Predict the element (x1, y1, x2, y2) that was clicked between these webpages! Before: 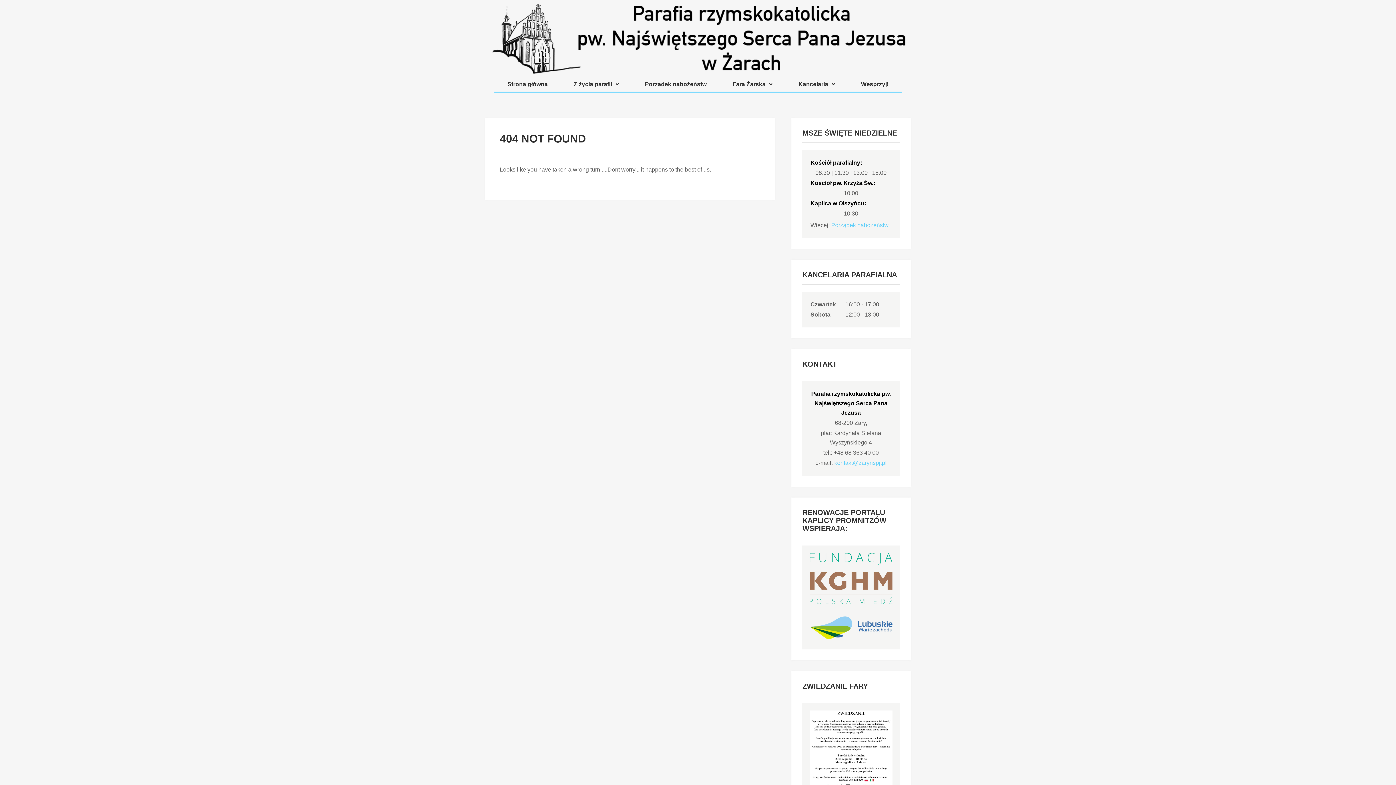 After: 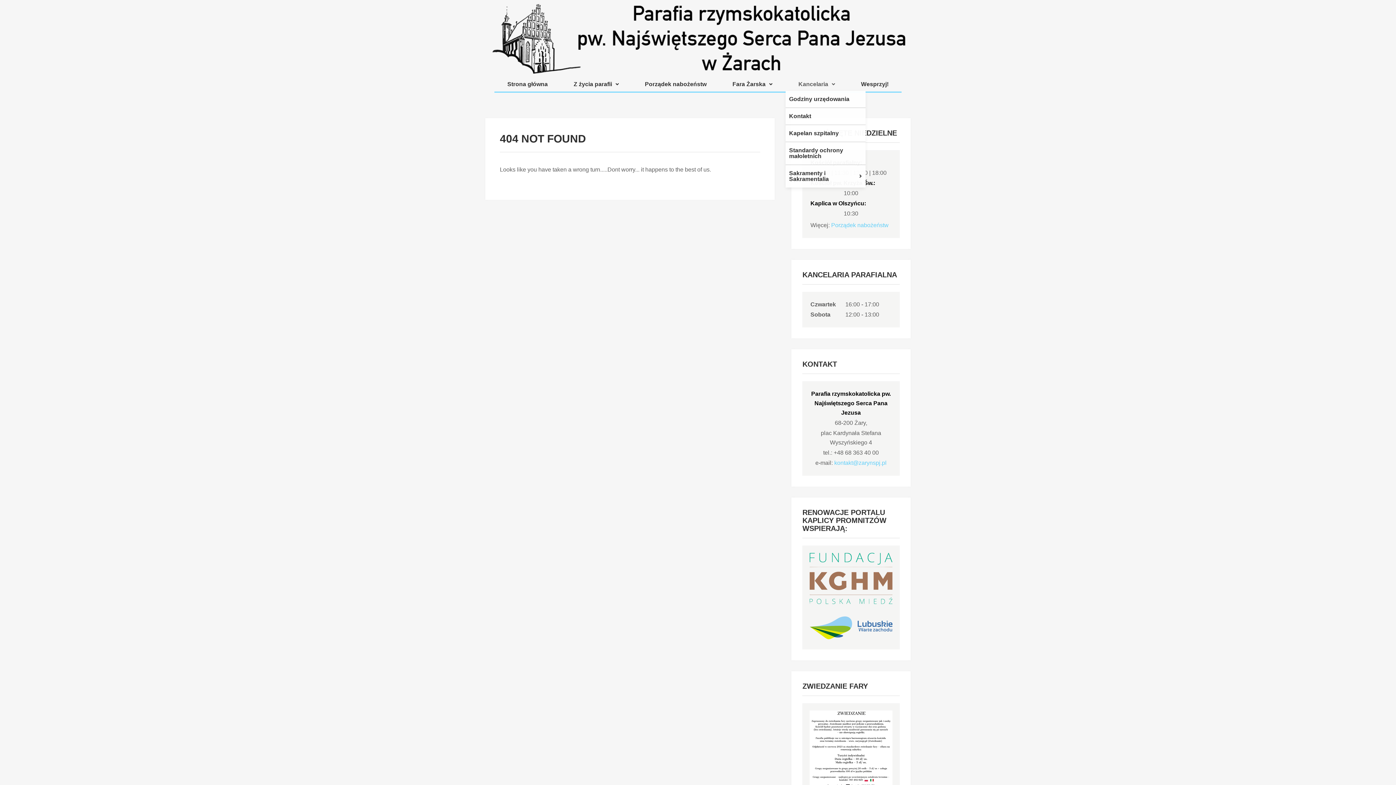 Action: bbox: (785, 77, 848, 90) label: Kancelaria